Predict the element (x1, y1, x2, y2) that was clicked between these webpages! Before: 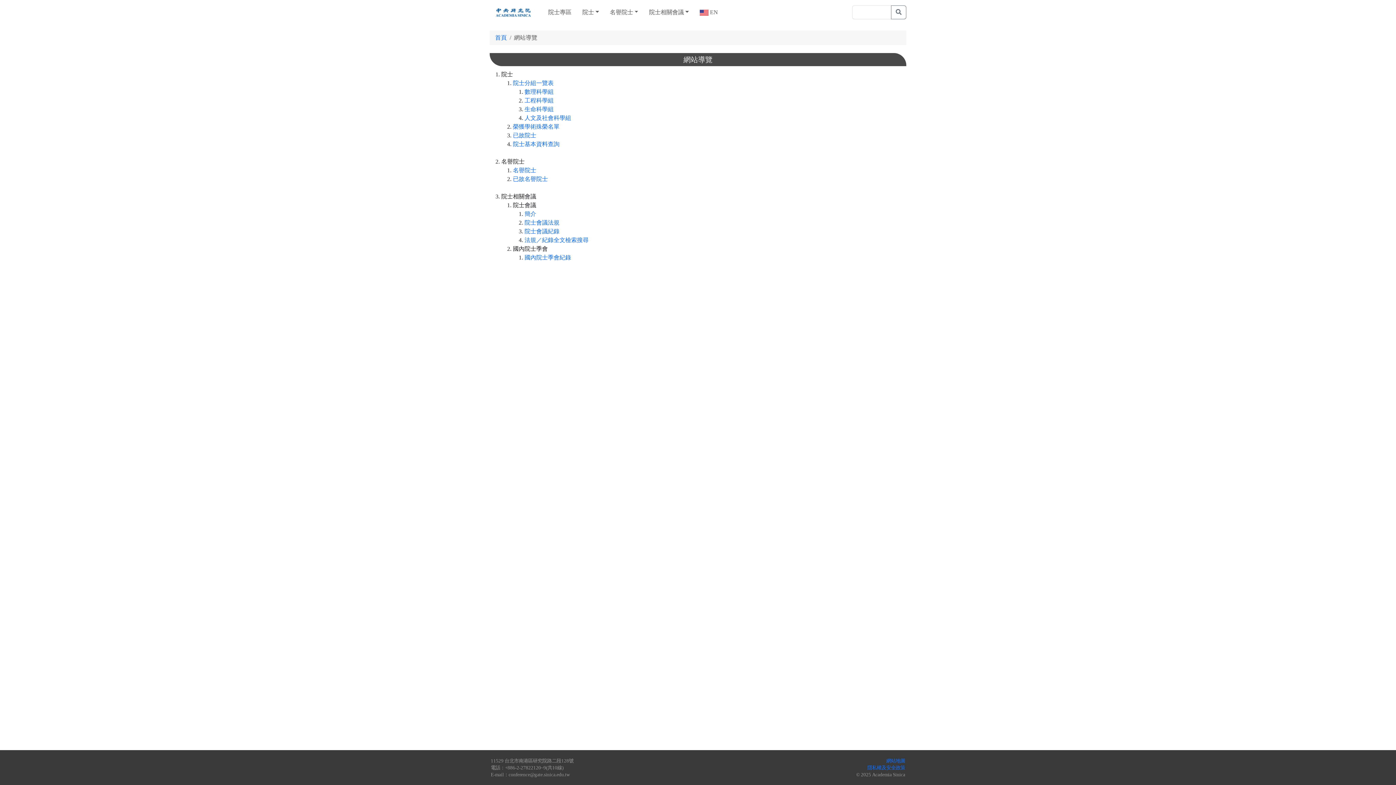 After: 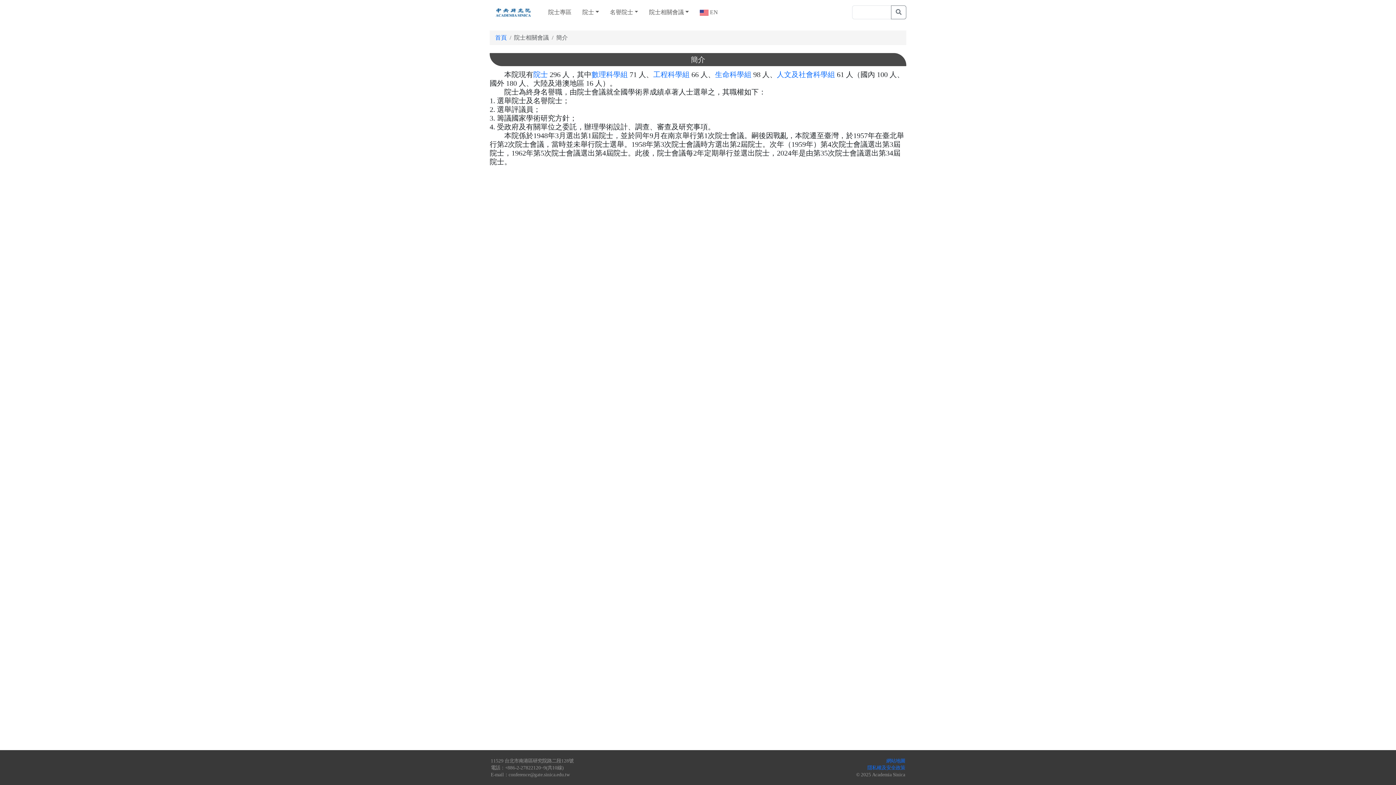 Action: label: 簡介 bbox: (524, 211, 536, 217)